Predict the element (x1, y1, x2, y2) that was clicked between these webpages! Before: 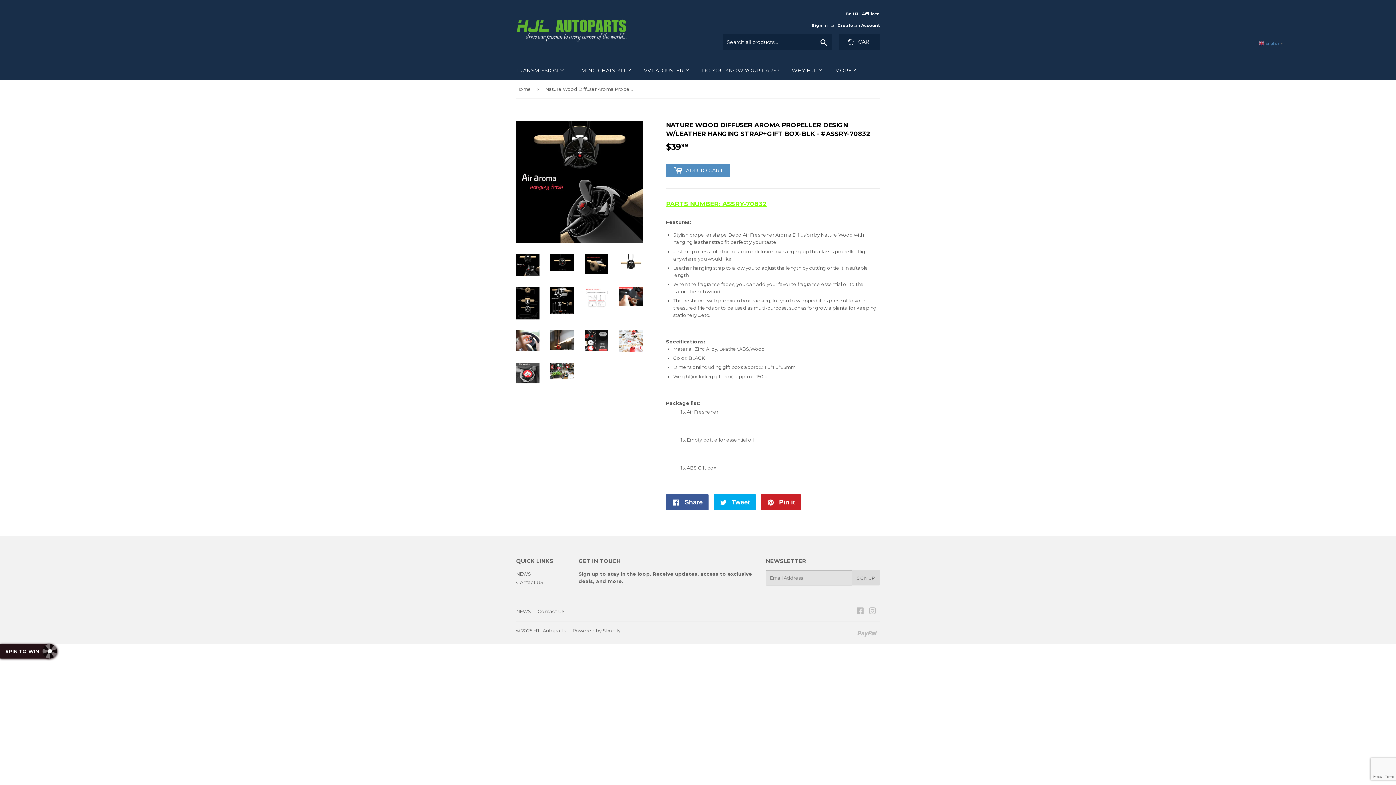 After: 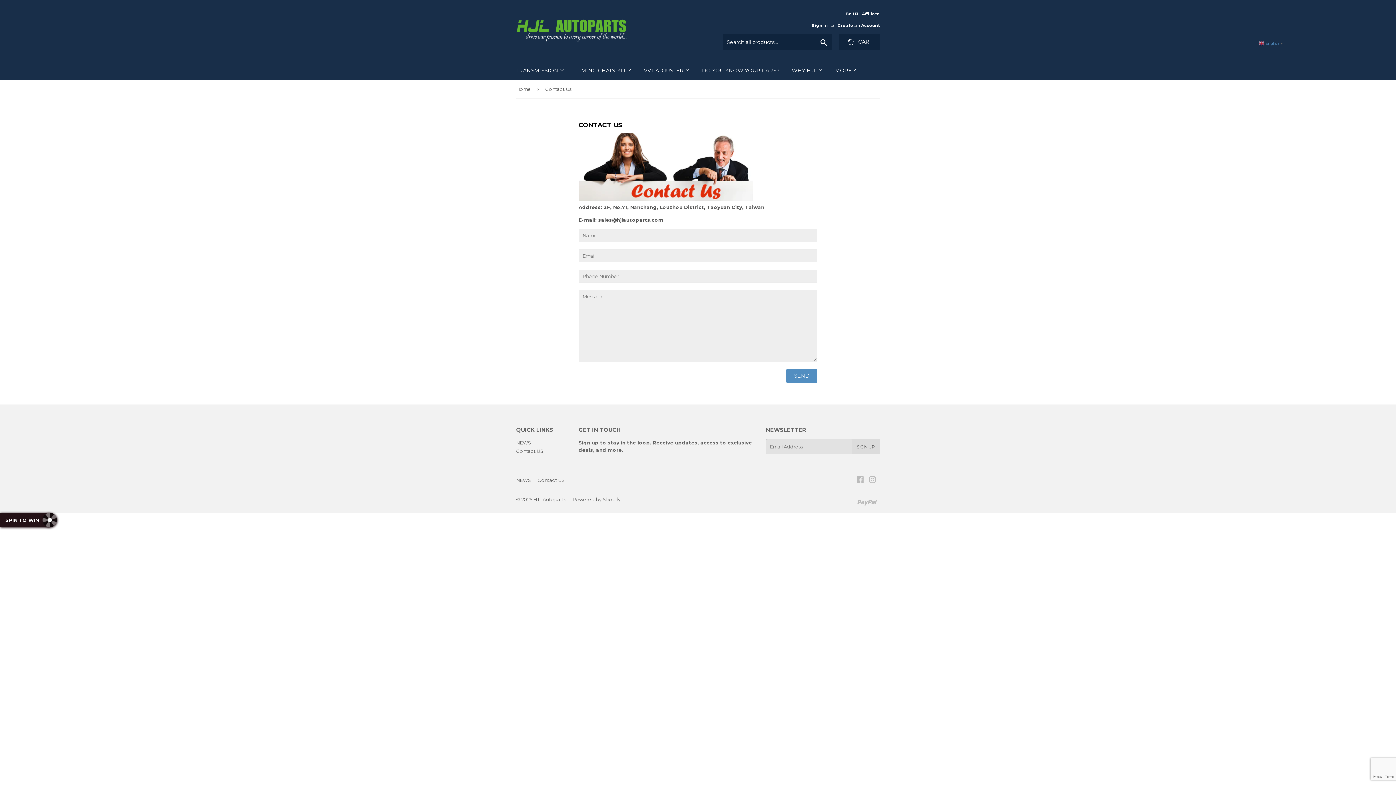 Action: bbox: (516, 579, 543, 585) label: Contact US